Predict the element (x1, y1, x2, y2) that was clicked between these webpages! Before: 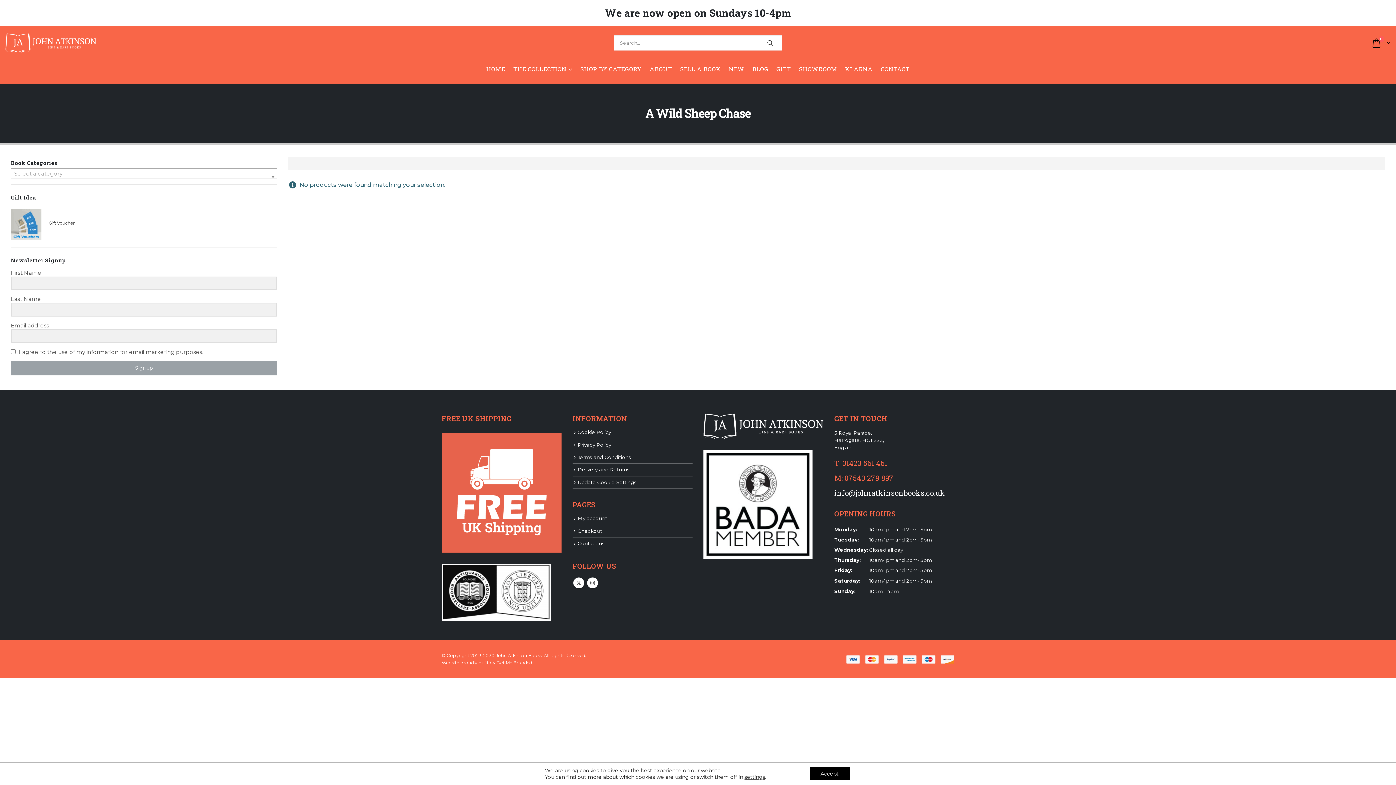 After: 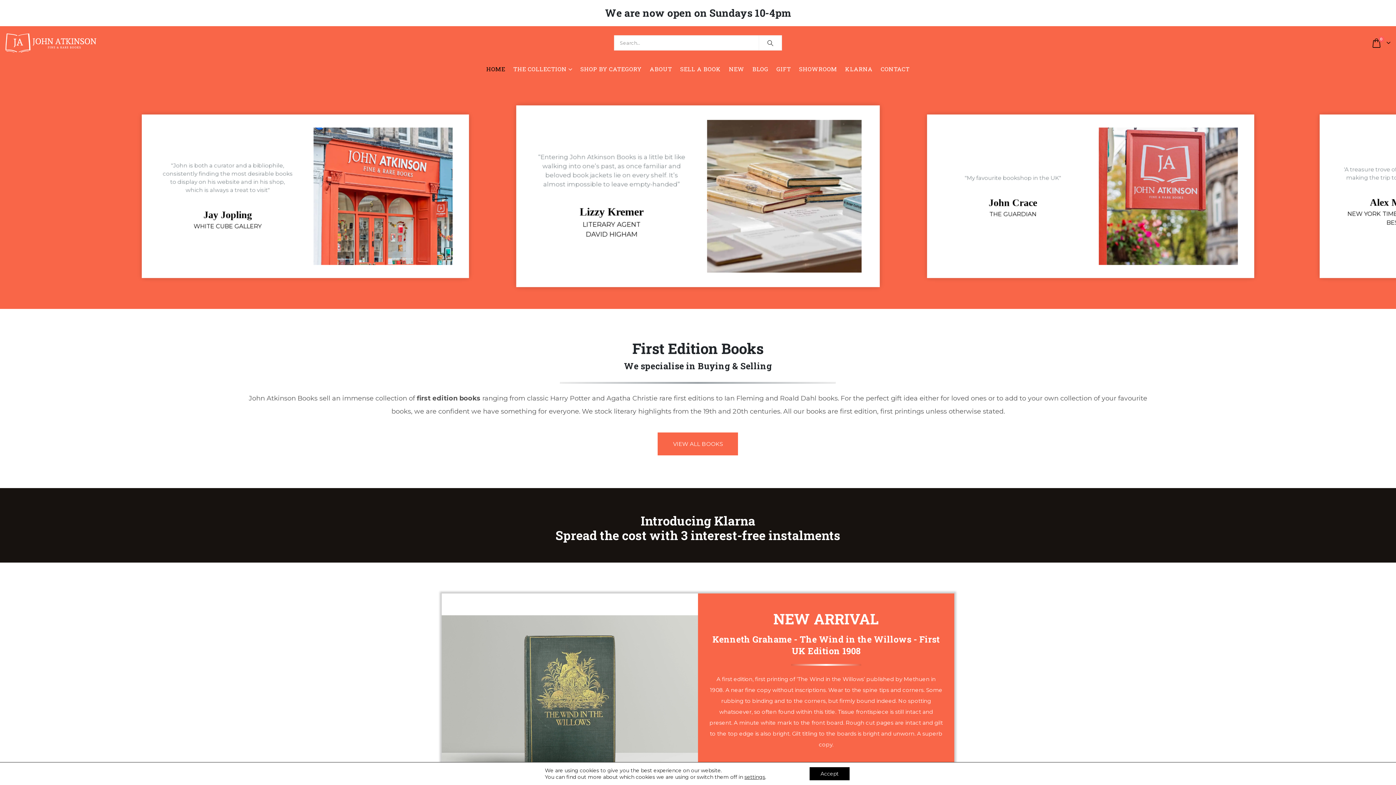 Action: bbox: (5, 33, 96, 52)